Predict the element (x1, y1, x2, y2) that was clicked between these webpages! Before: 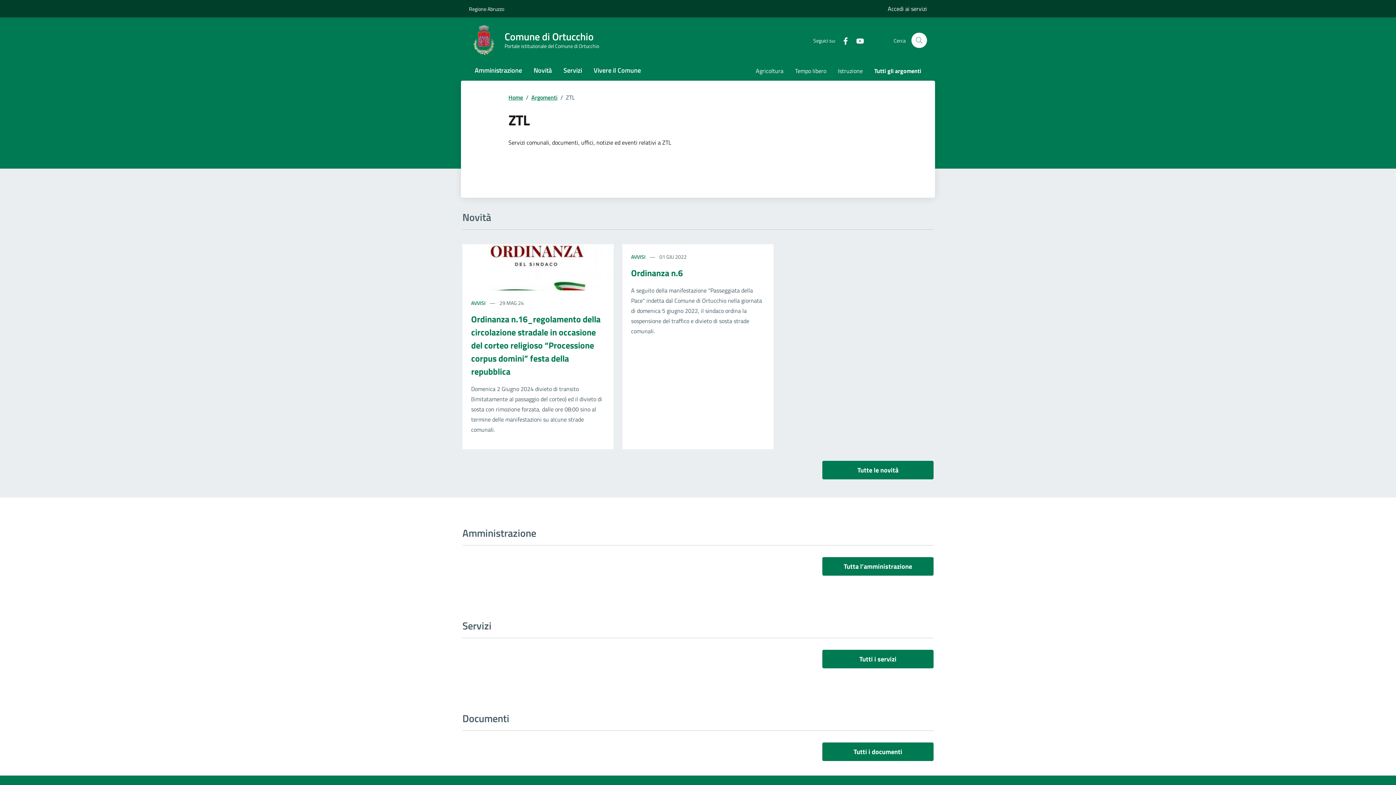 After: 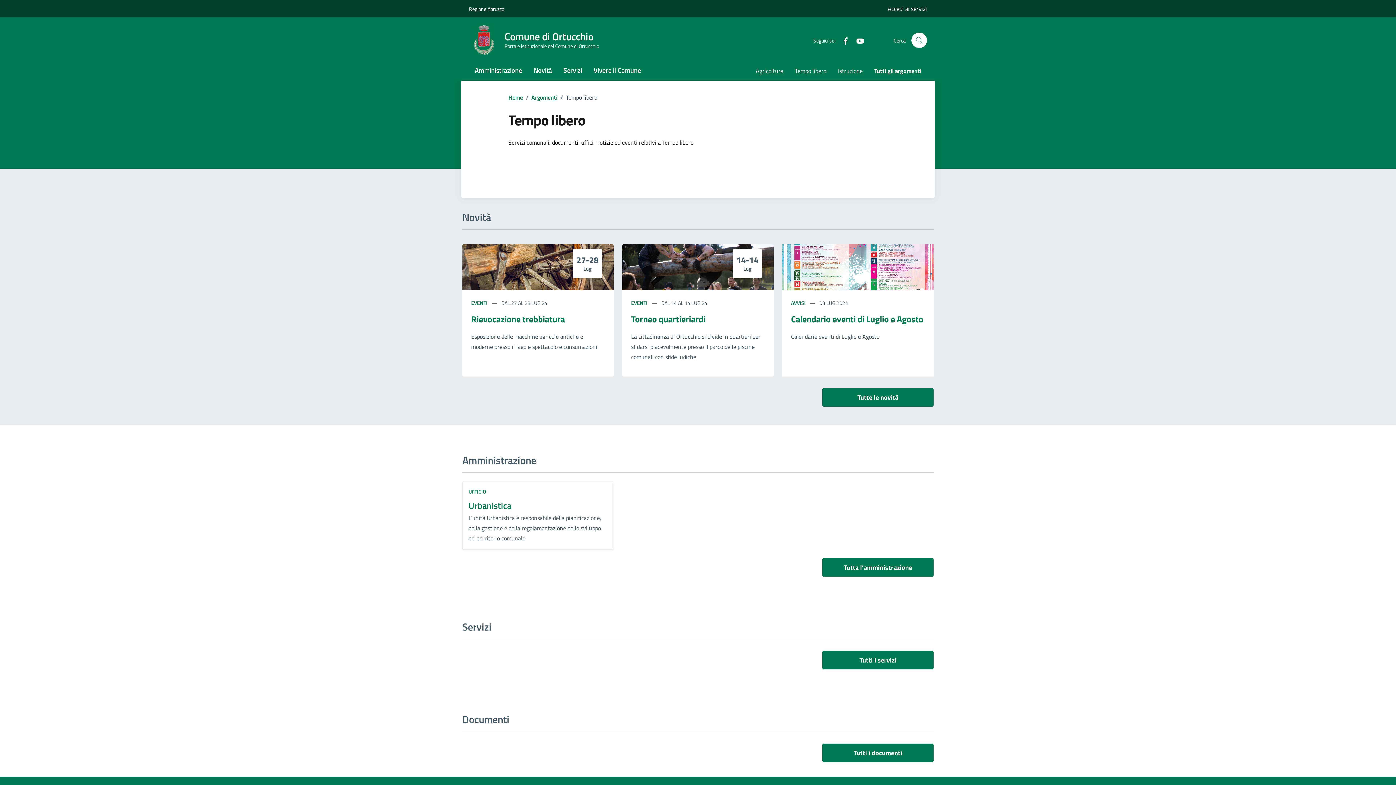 Action: label: Tempo libero bbox: (789, 62, 832, 80)